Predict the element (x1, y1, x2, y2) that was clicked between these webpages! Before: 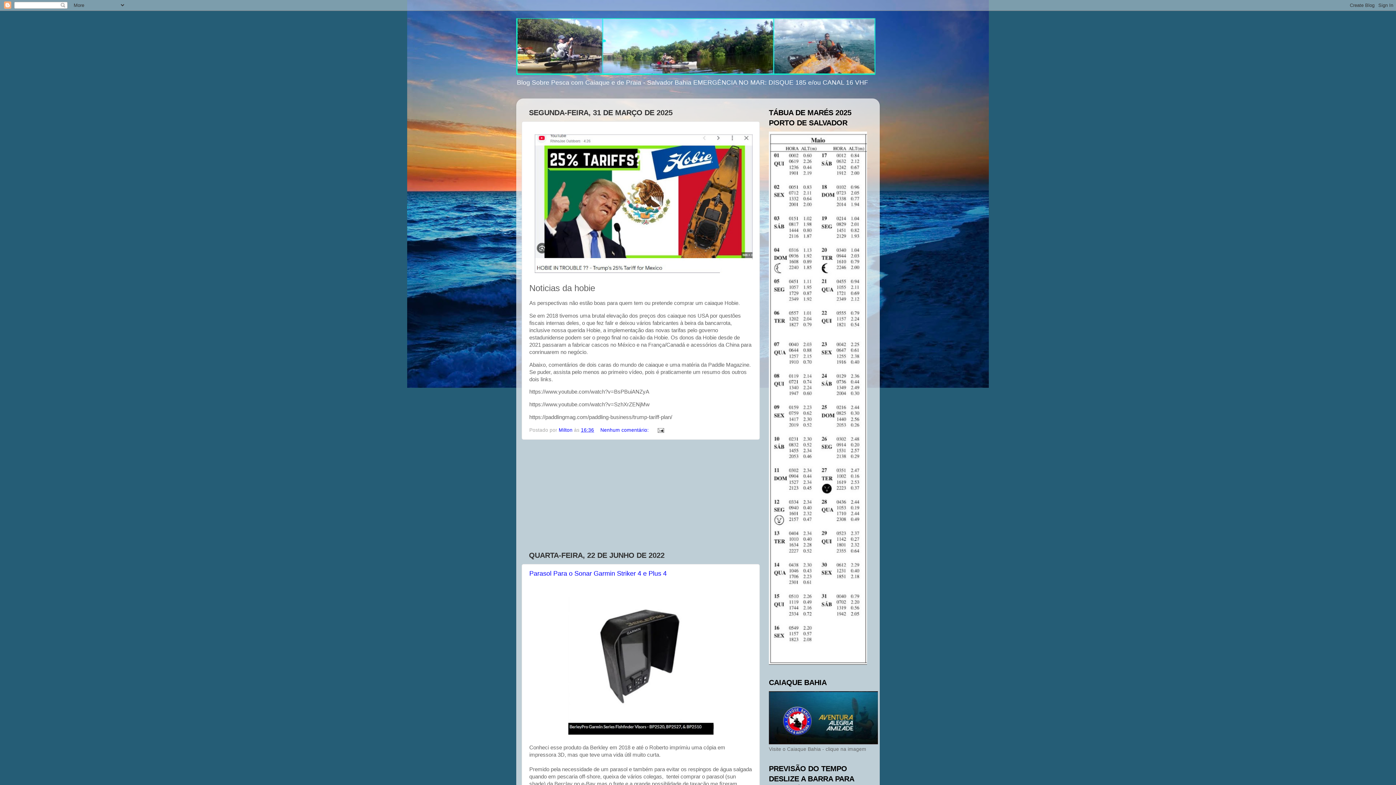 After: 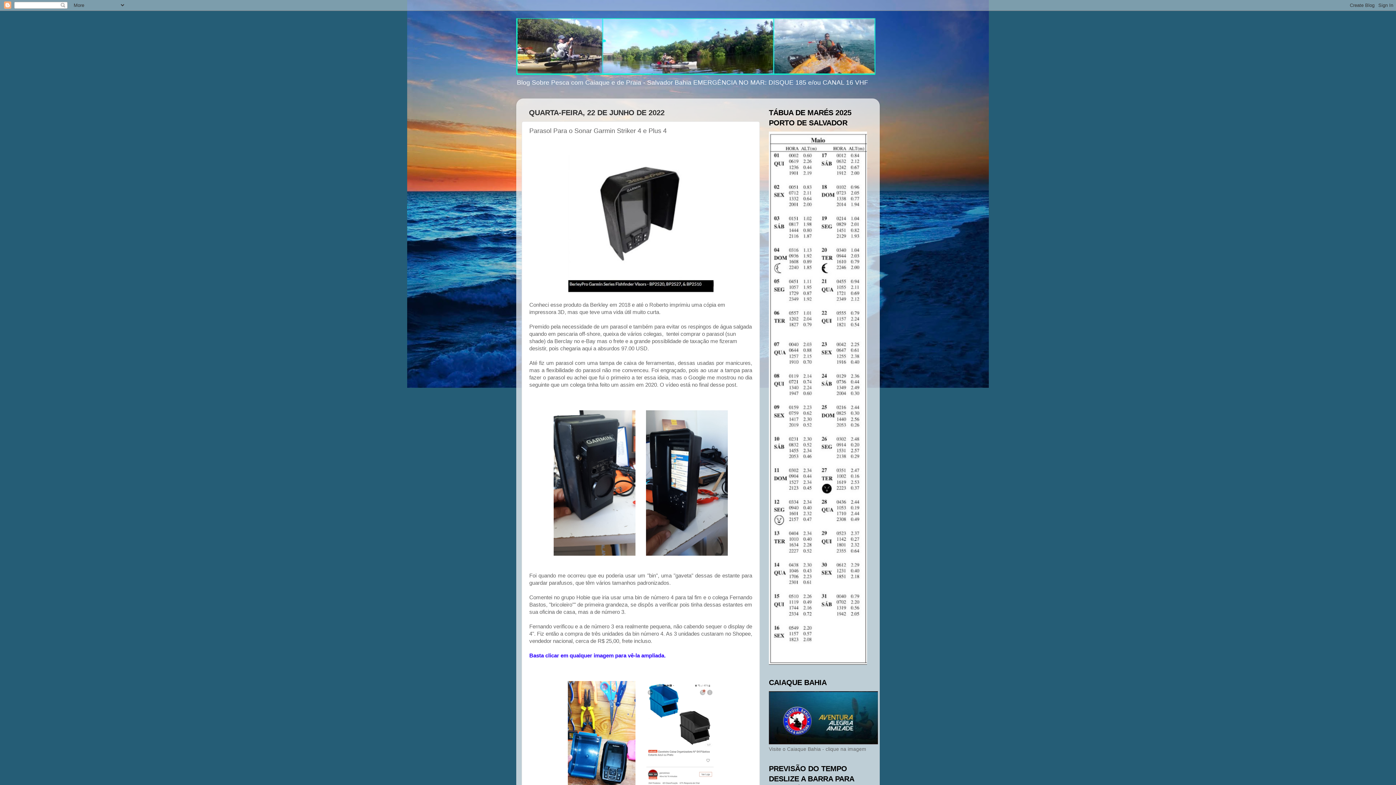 Action: bbox: (529, 570, 666, 577) label: Parasol Para o Sonar Garmin Striker 4 e Plus 4